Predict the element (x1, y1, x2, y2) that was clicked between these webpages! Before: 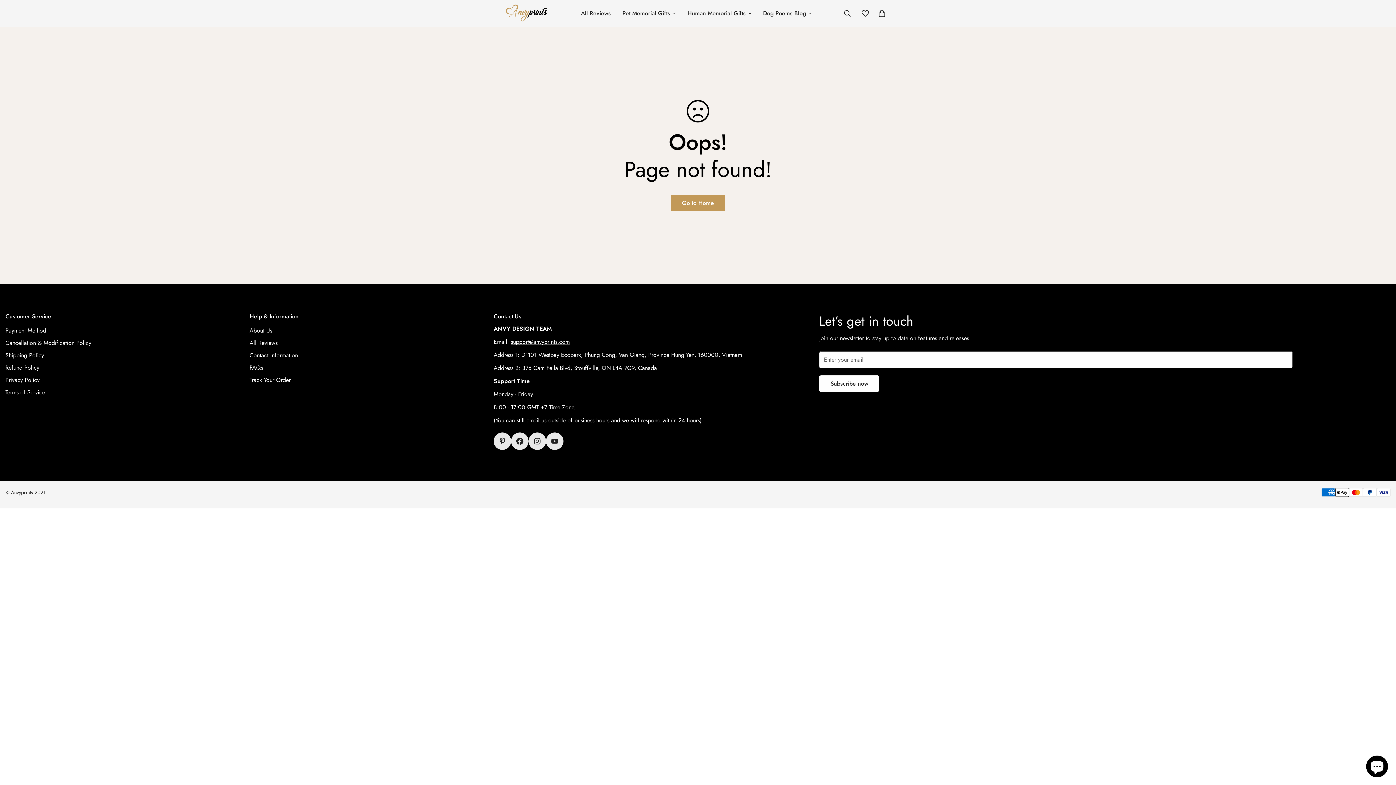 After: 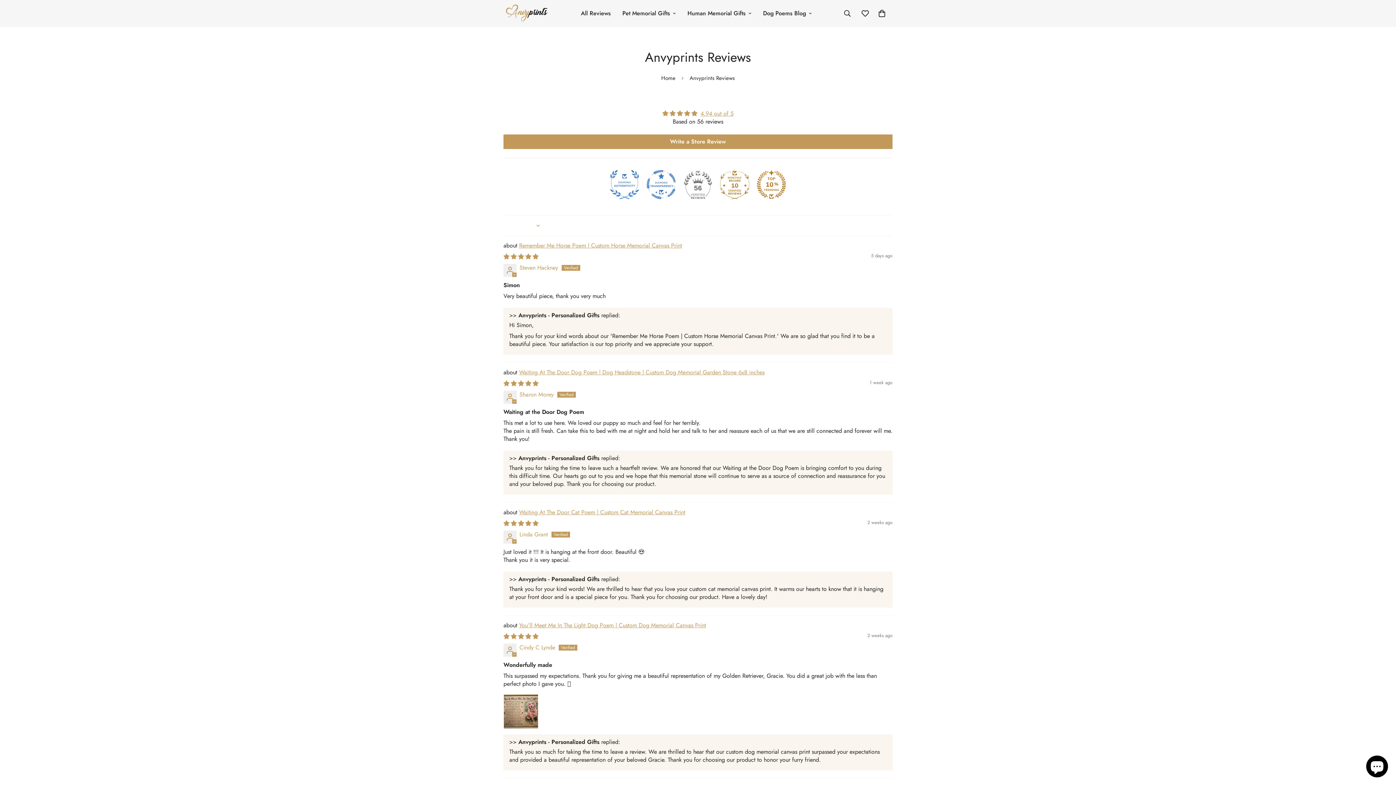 Action: label: All Reviews bbox: (575, 1, 616, 25)